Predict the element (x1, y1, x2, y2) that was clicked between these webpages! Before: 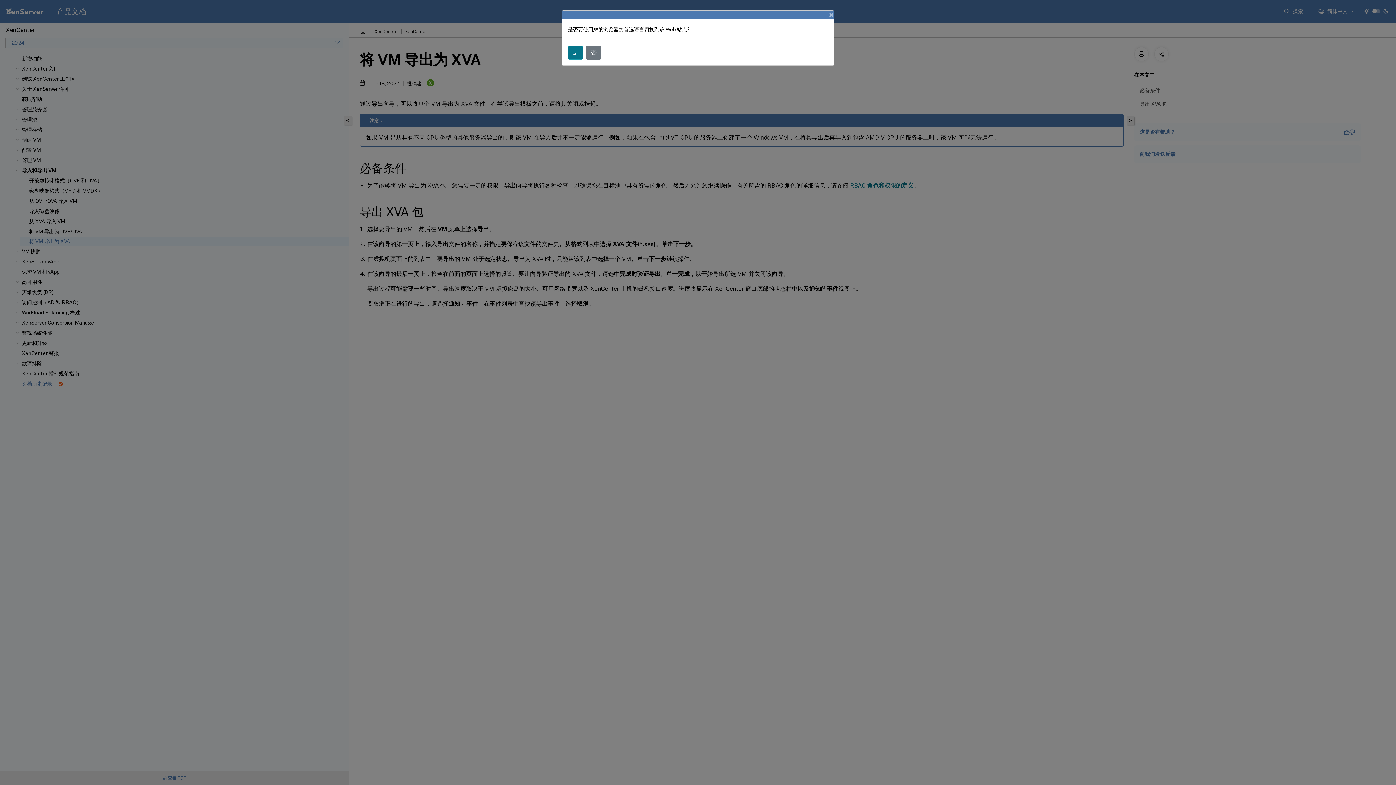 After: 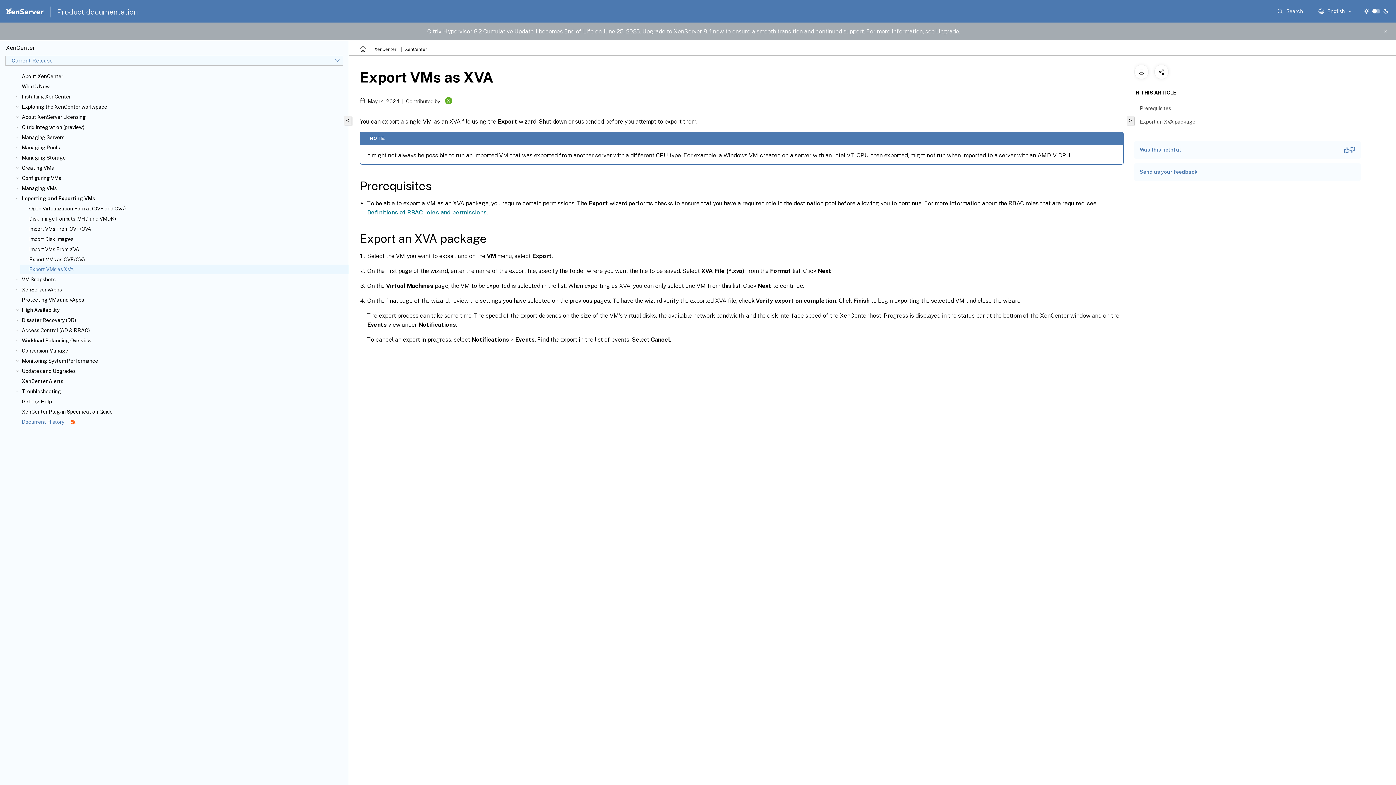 Action: label: 是 bbox: (568, 45, 583, 59)